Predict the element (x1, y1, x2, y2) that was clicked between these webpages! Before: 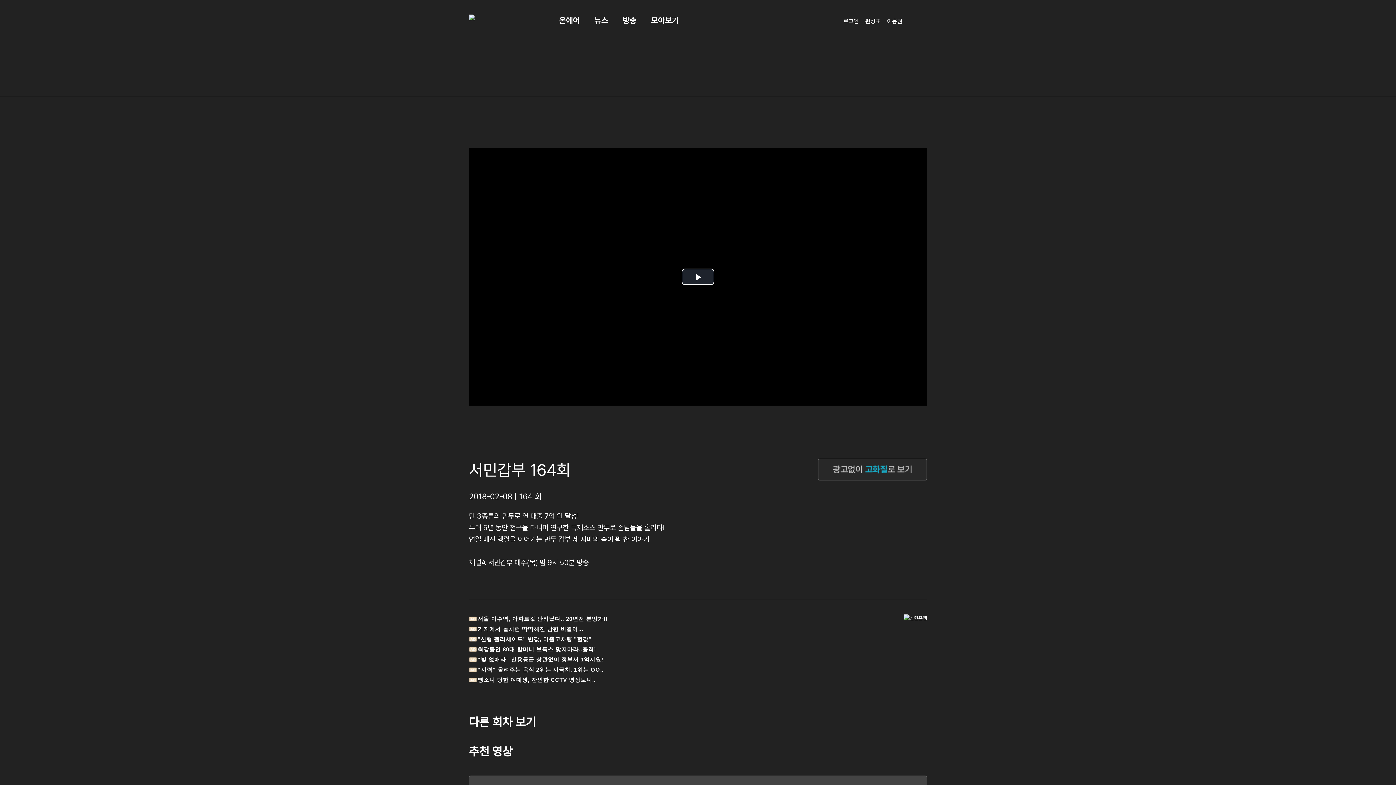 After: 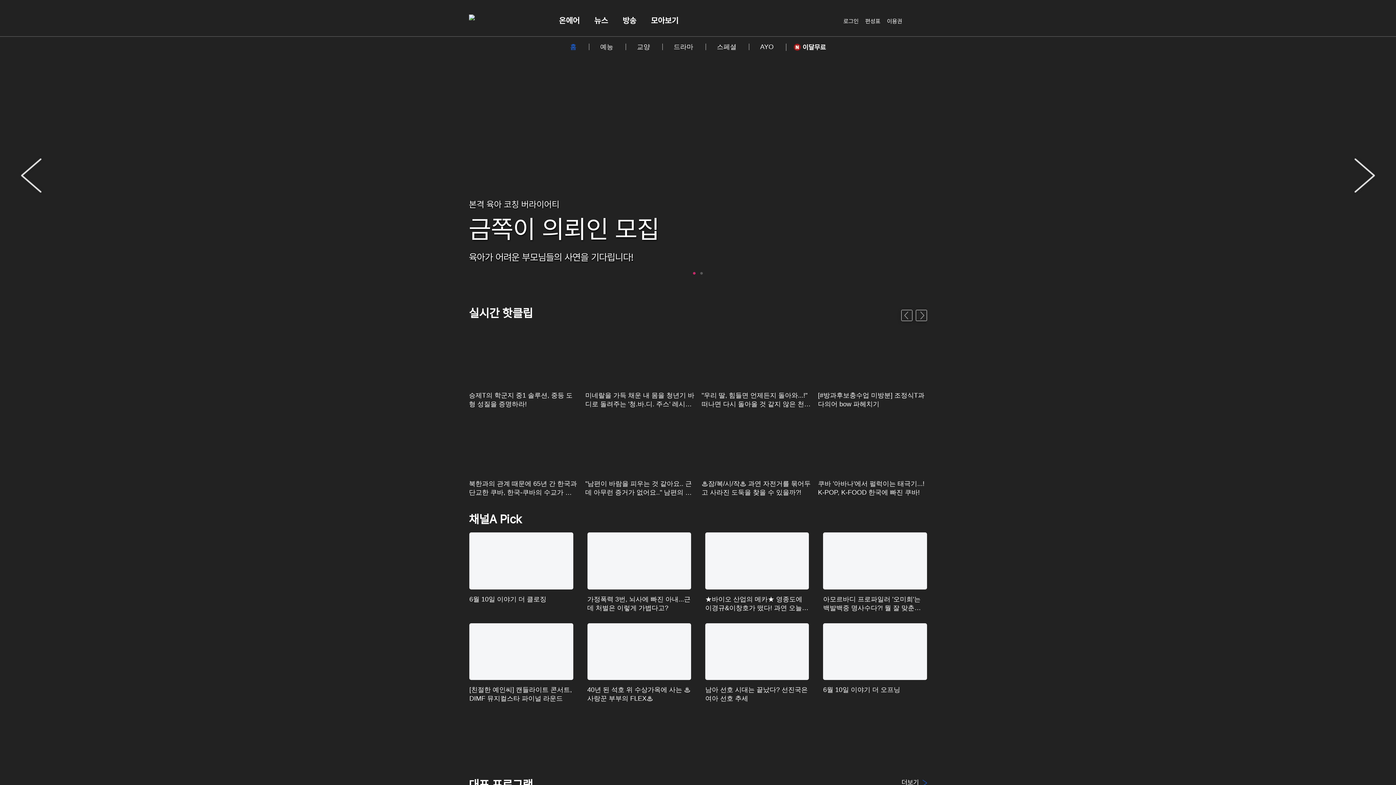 Action: bbox: (622, 0, 636, 40) label: 방송